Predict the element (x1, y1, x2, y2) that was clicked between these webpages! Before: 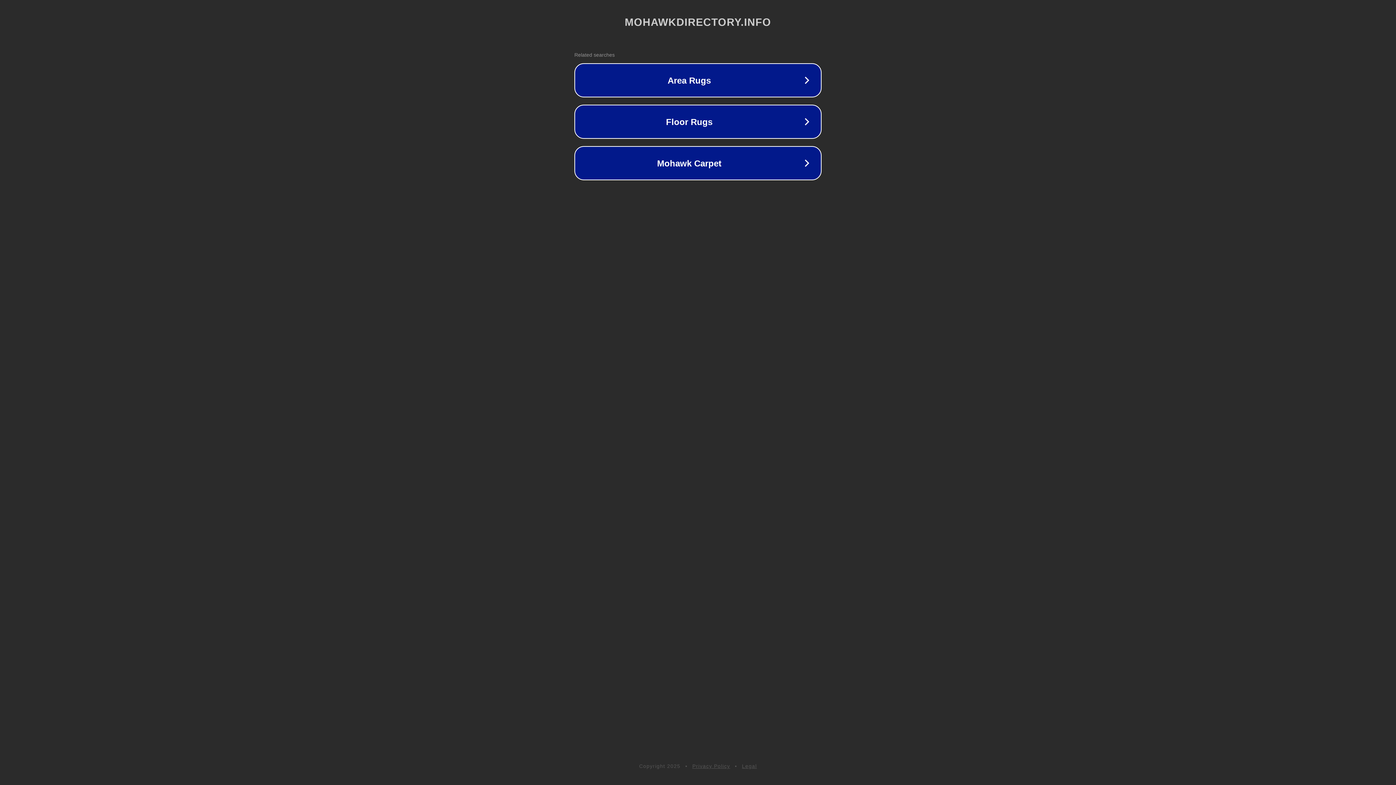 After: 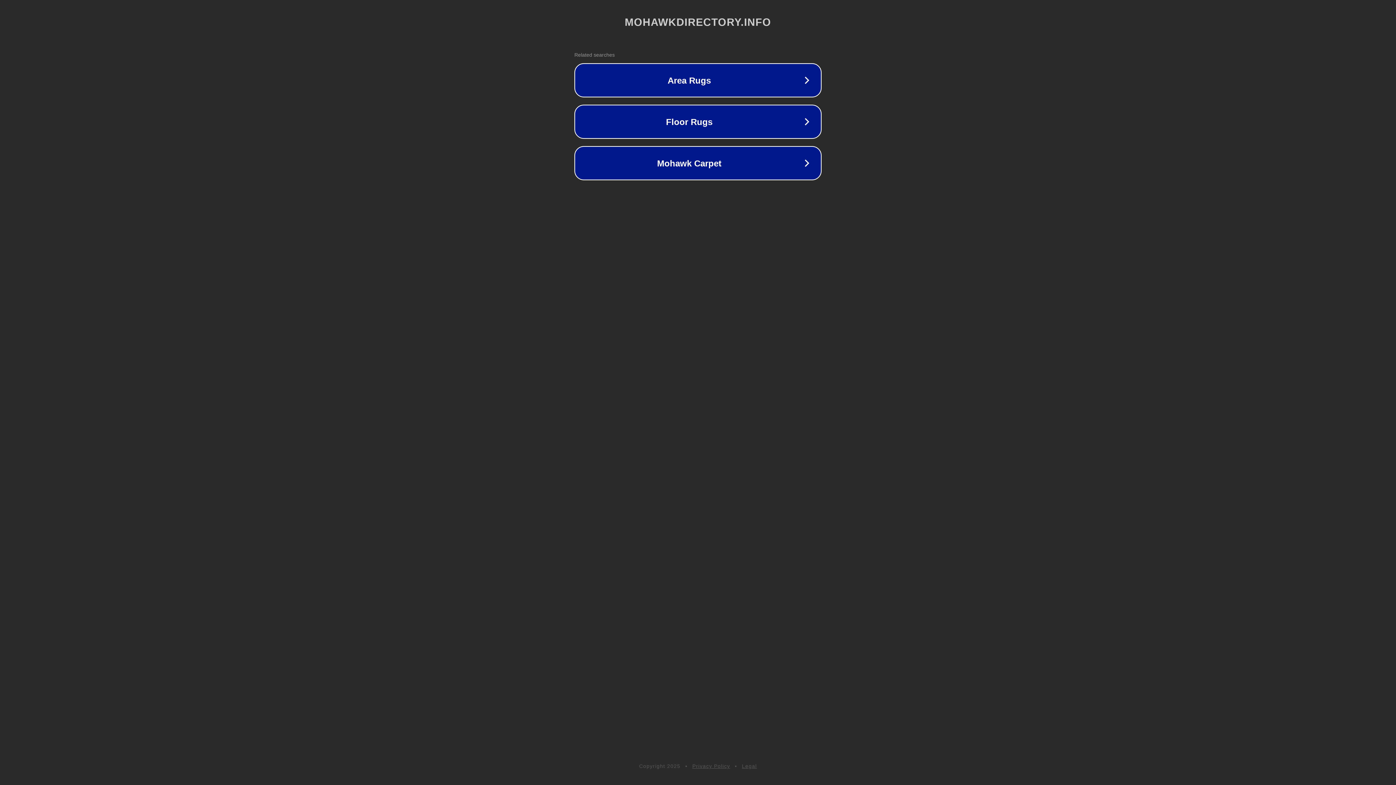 Action: bbox: (692, 763, 730, 769) label: Privacy Policy